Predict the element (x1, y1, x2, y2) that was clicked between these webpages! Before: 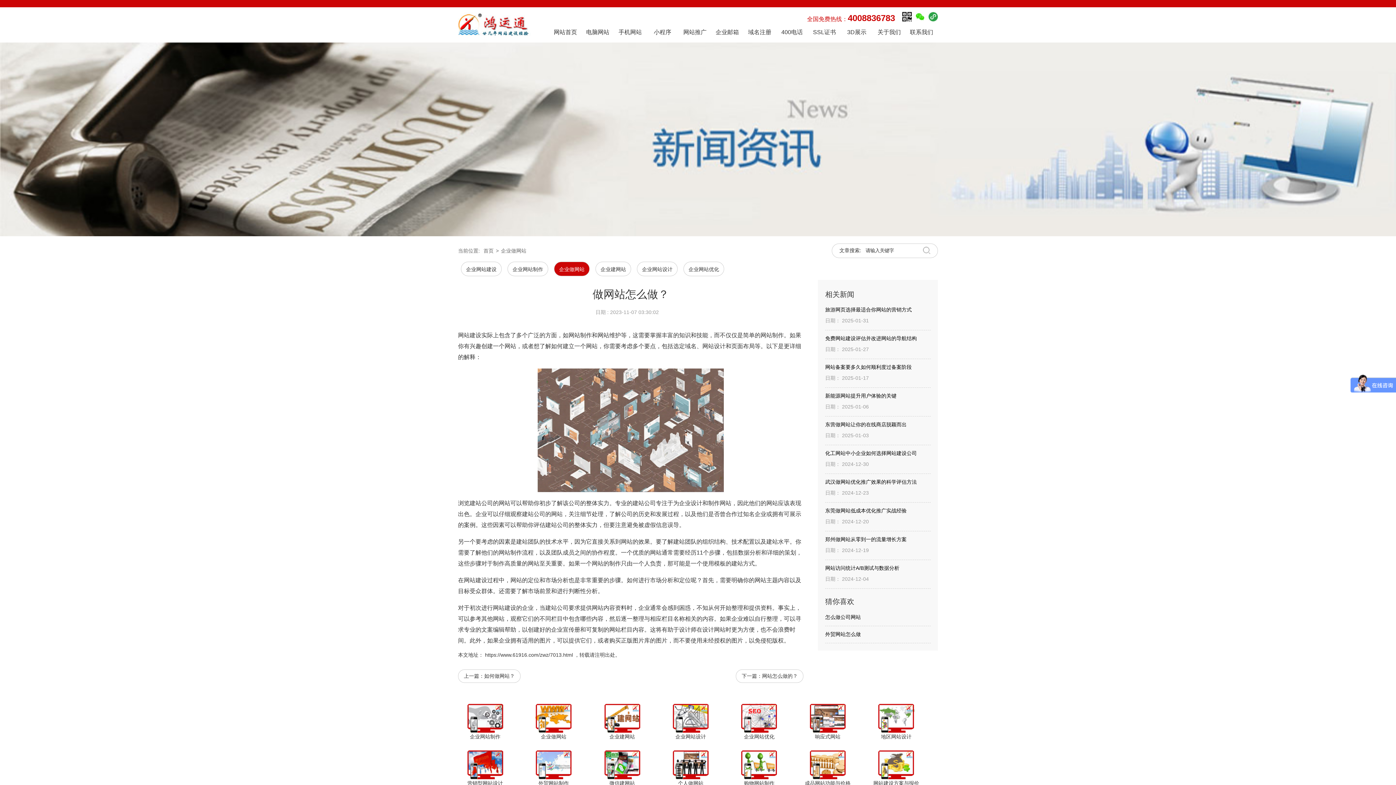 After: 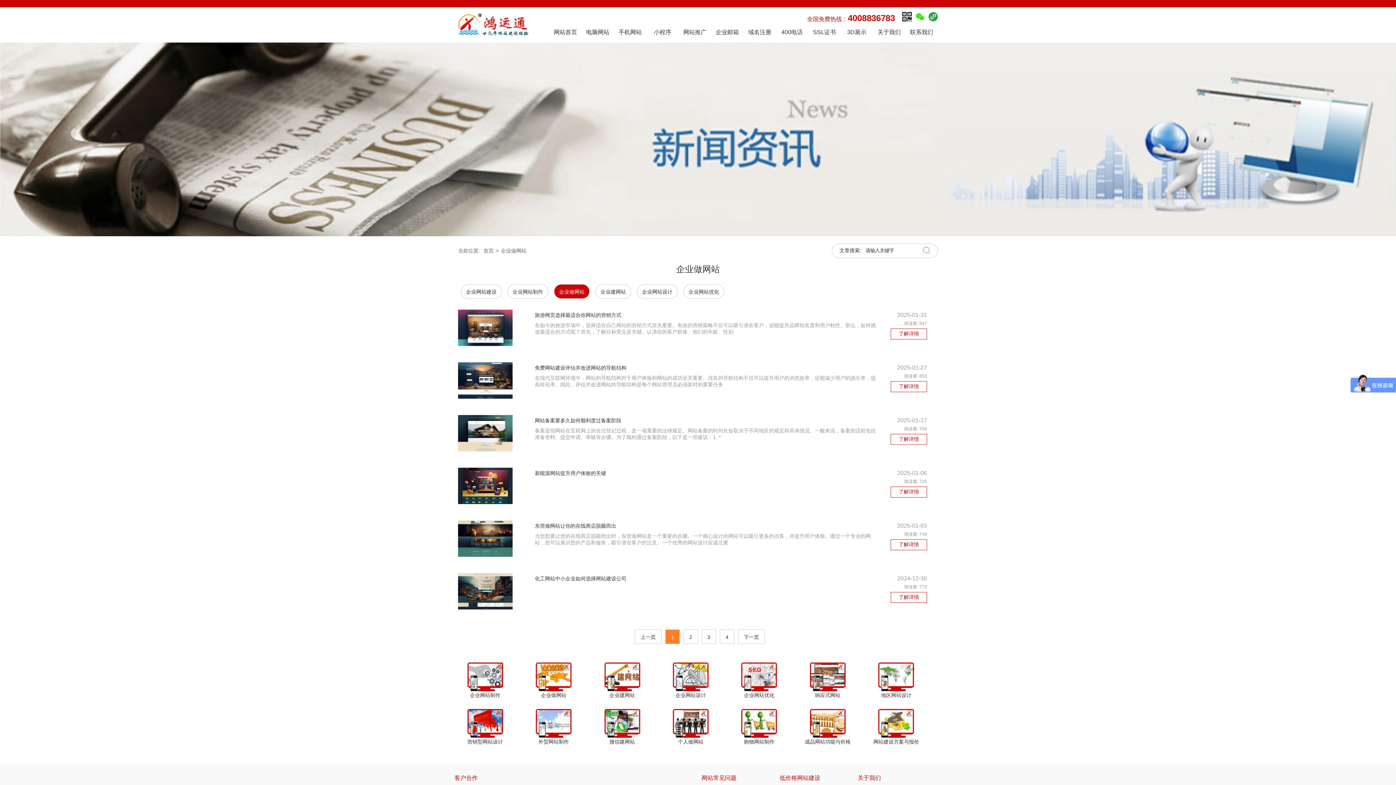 Action: label: 企业做网站 bbox: (501, 243, 526, 258)